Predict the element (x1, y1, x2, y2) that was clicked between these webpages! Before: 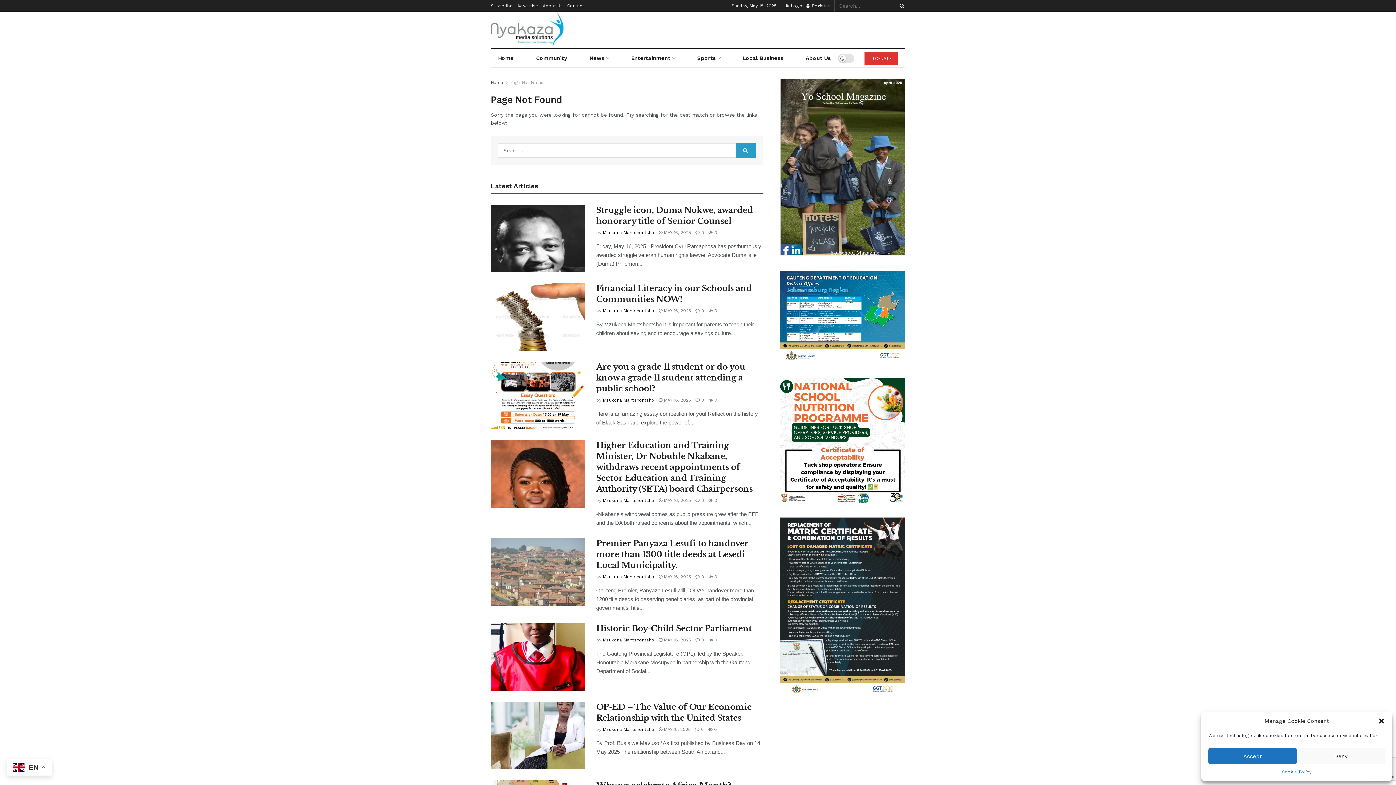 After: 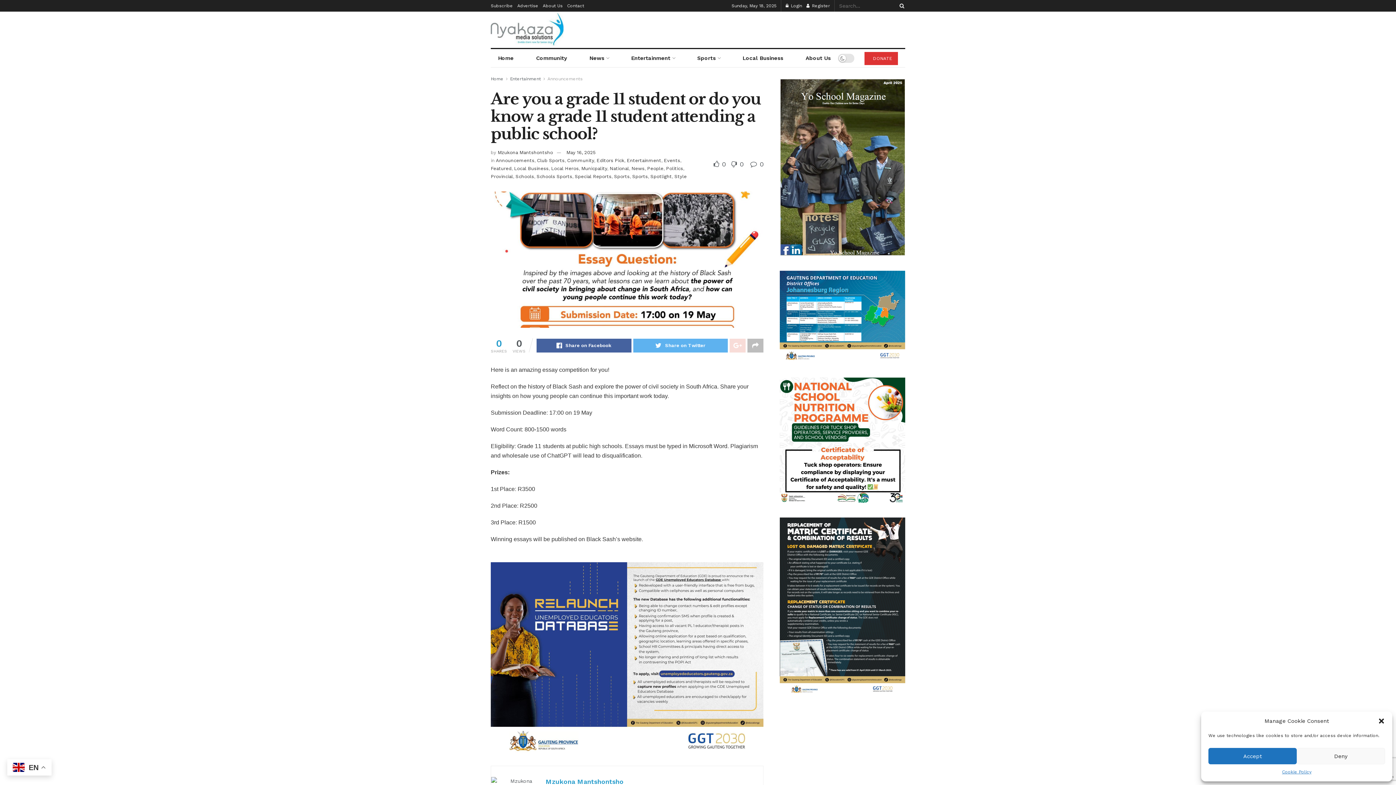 Action: bbox: (596, 362, 745, 393) label: Are you a grade 11 student or do you know a grade 11 student attending a public school?